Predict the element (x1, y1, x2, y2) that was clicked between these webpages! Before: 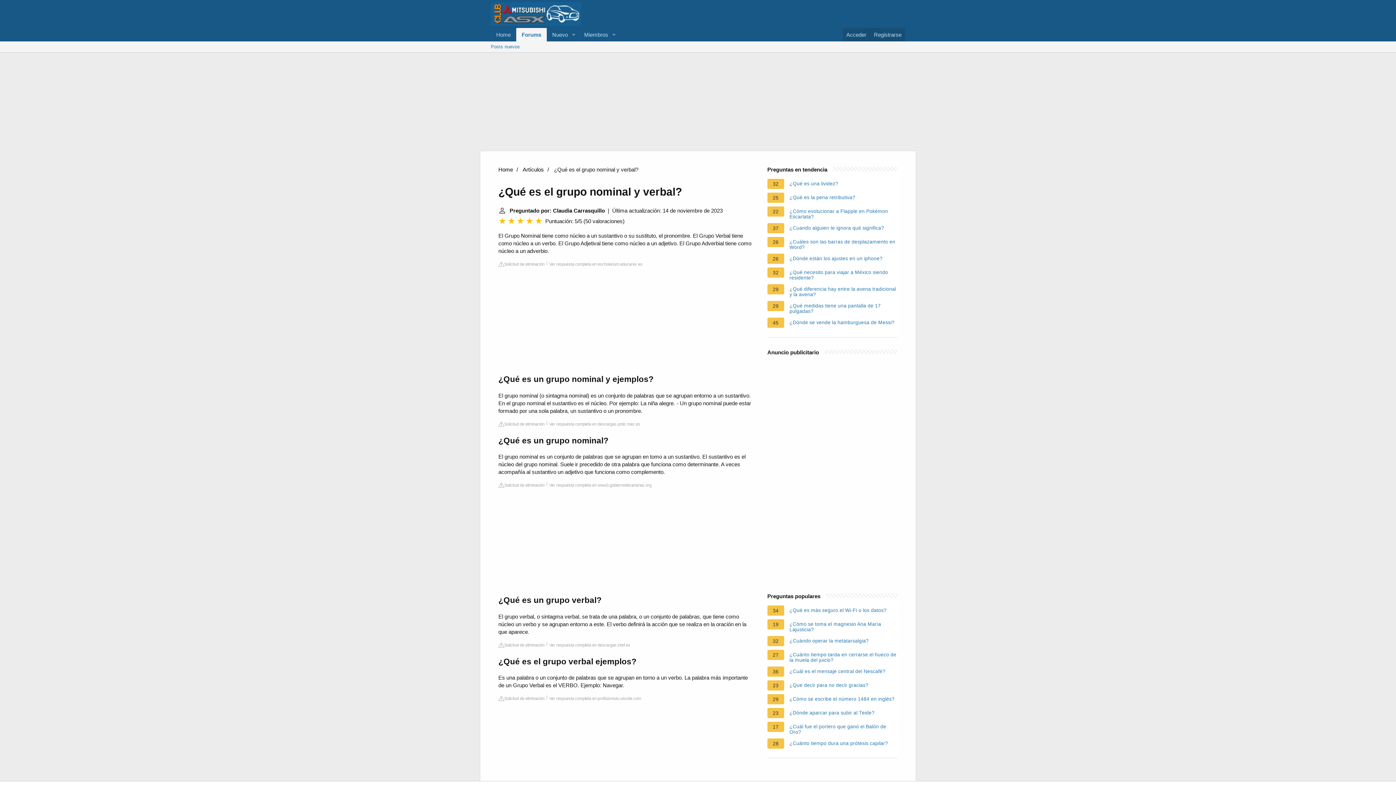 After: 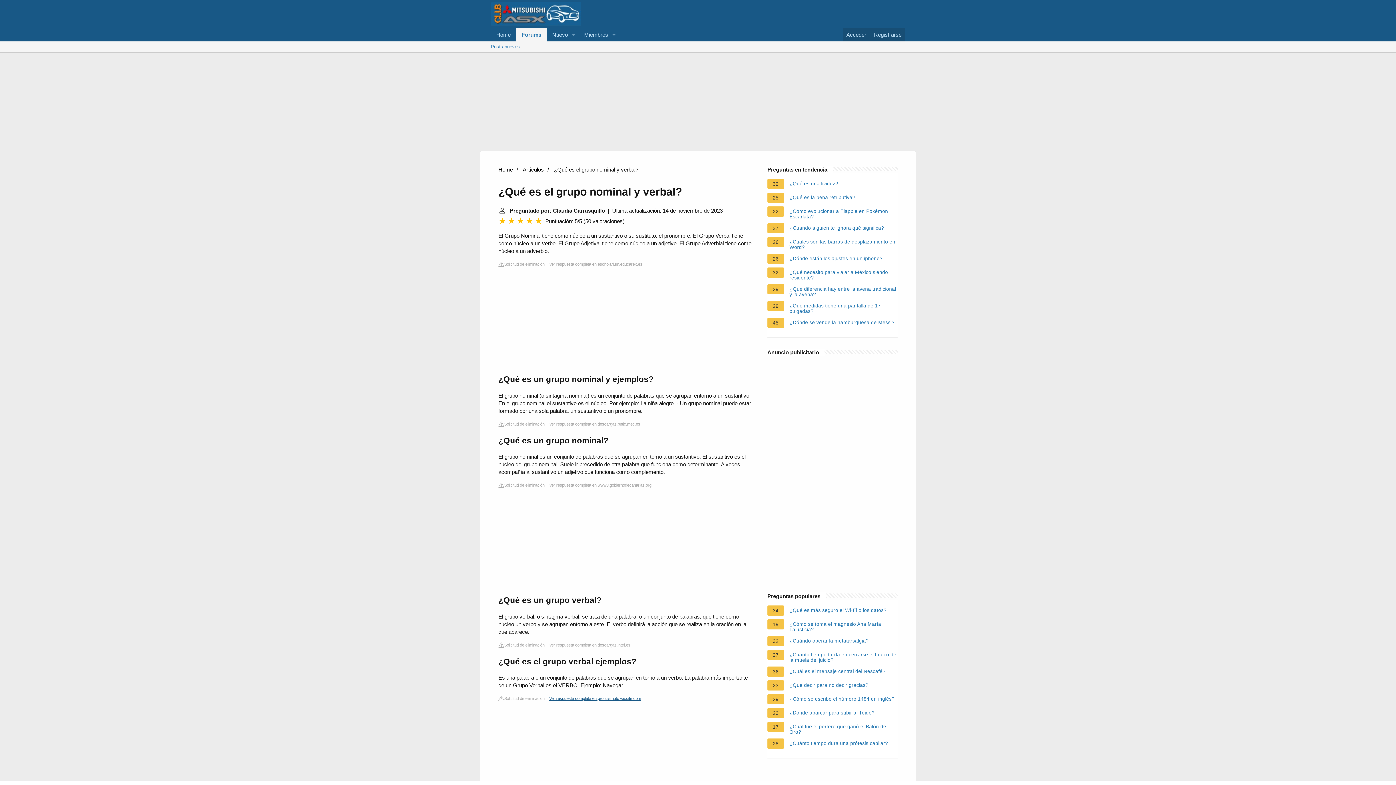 Action: bbox: (549, 694, 641, 702) label: Ver respuesta completa en profluismuto.wixsite.com